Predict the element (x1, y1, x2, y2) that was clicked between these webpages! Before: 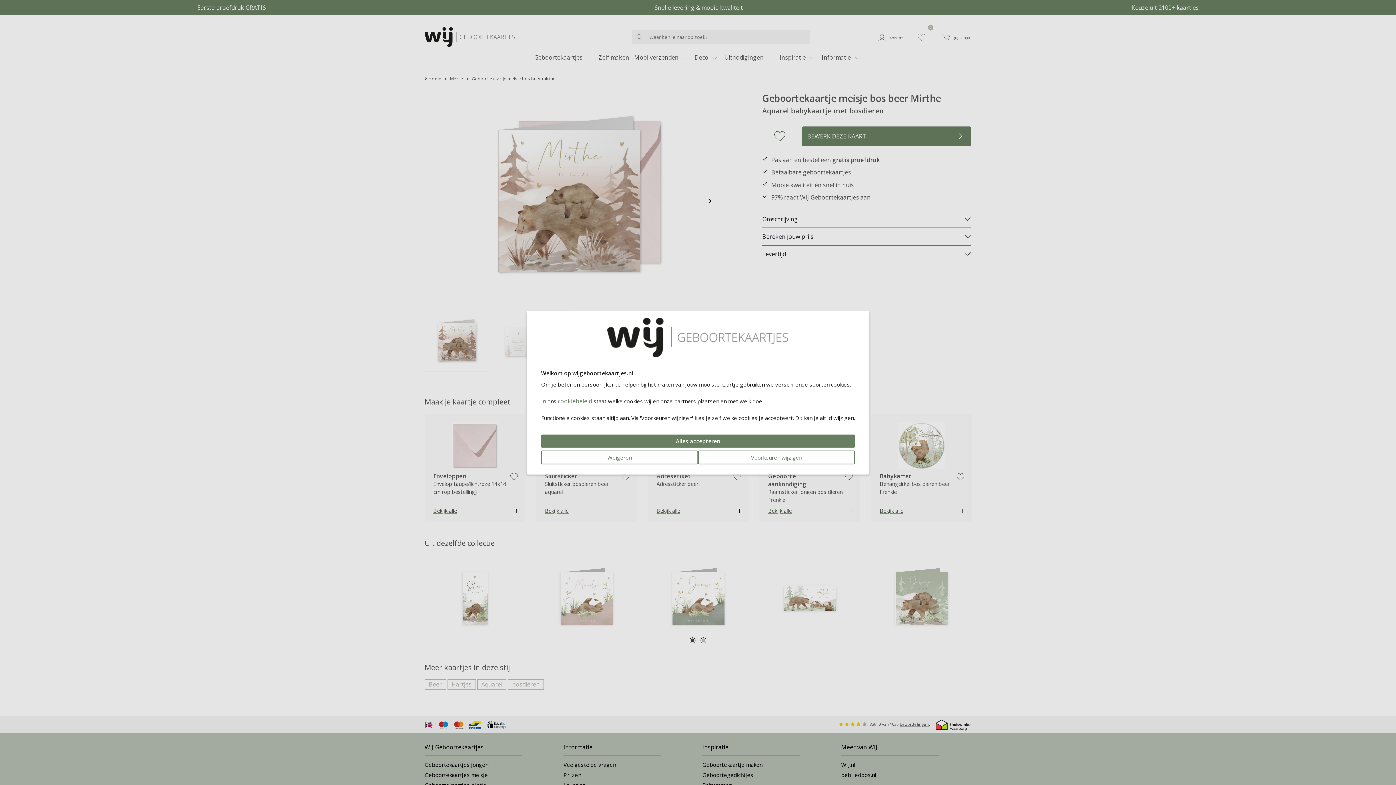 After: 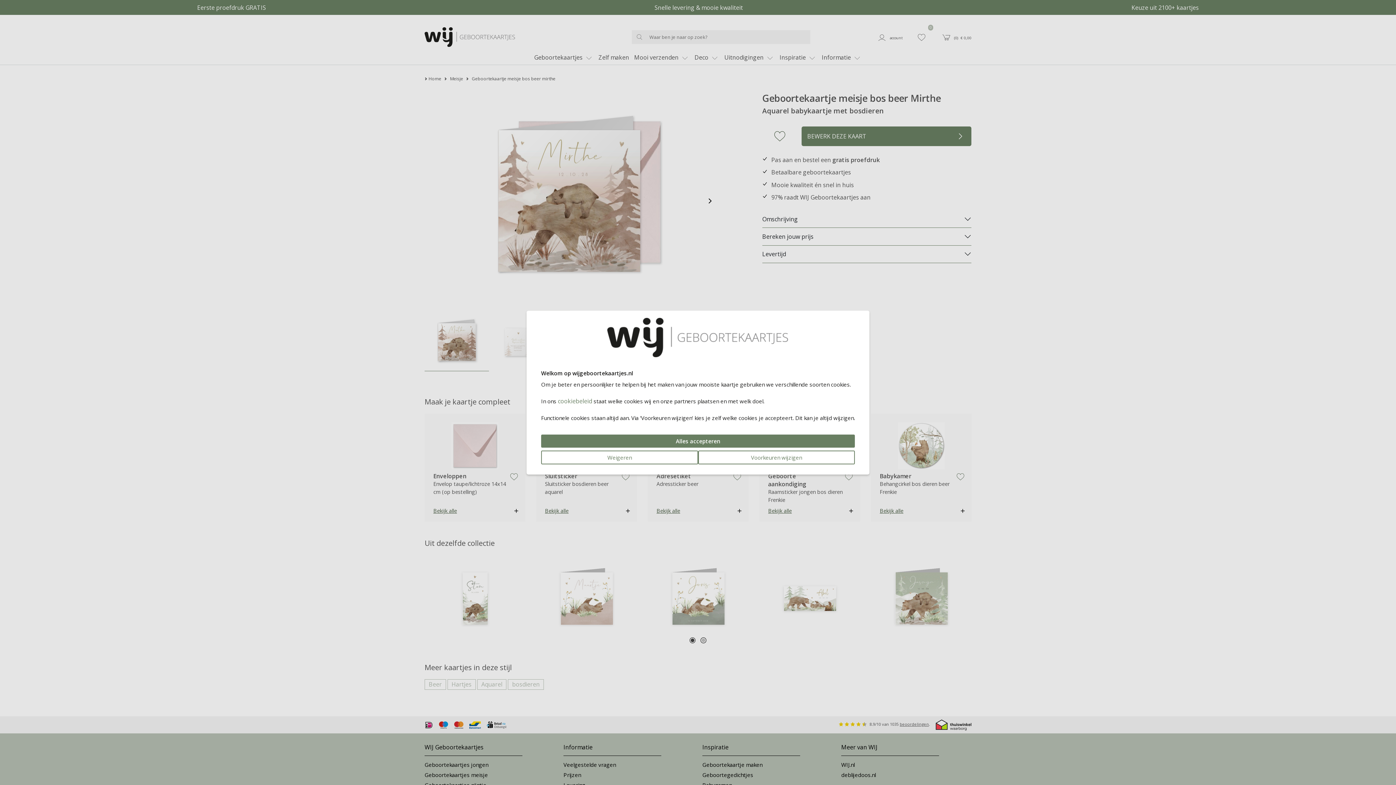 Action: label: cookiebeleid bbox: (558, 397, 592, 405)